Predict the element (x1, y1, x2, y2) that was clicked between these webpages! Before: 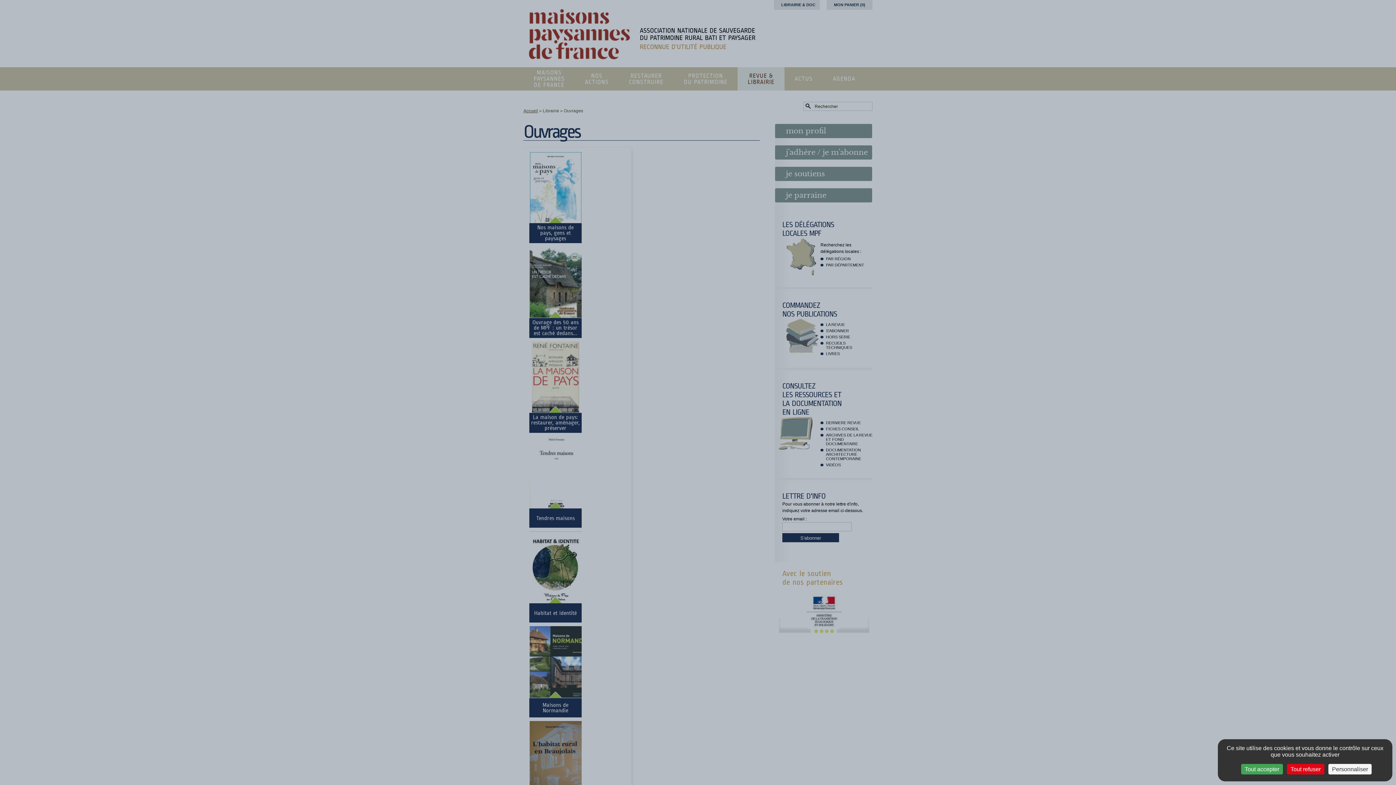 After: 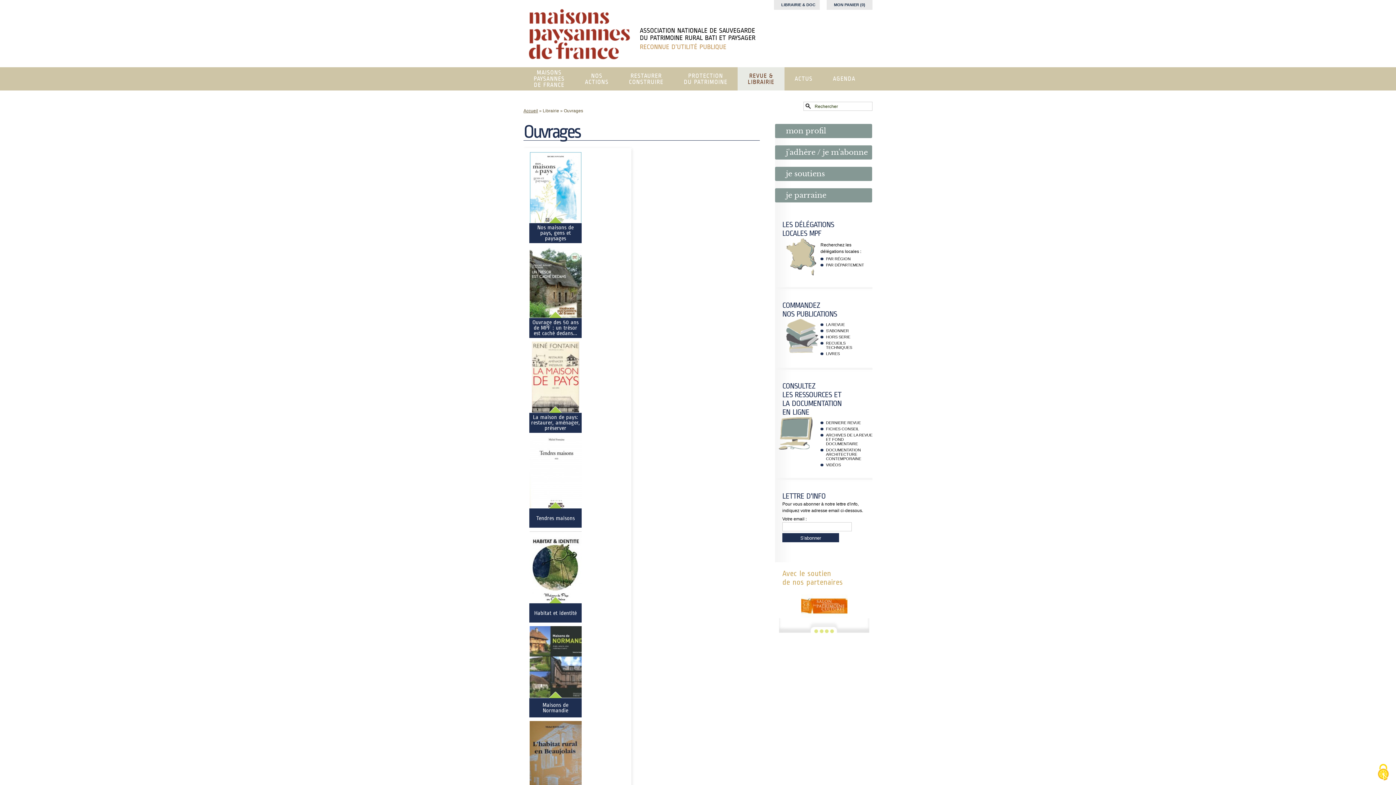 Action: label: Cookies : Tout refuser bbox: (1287, 764, 1324, 774)